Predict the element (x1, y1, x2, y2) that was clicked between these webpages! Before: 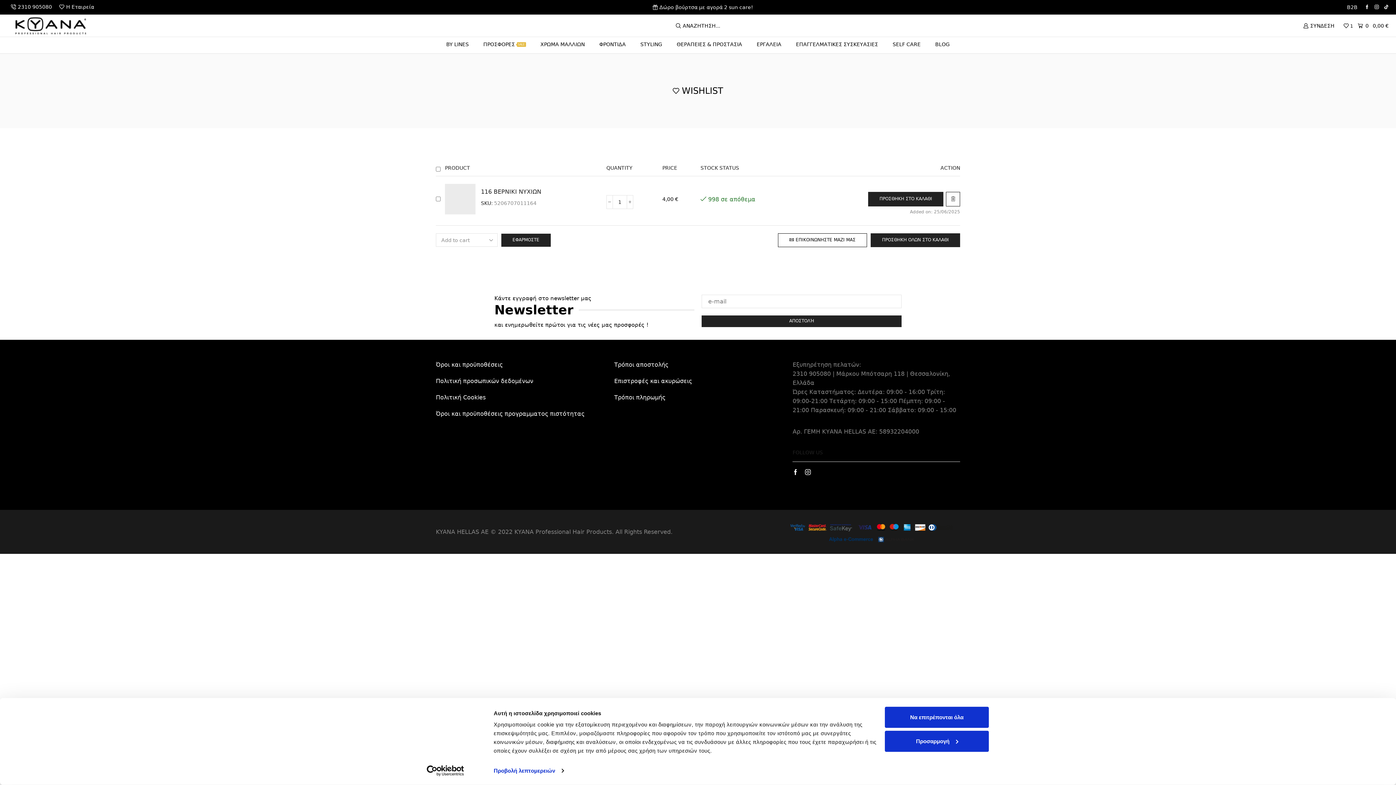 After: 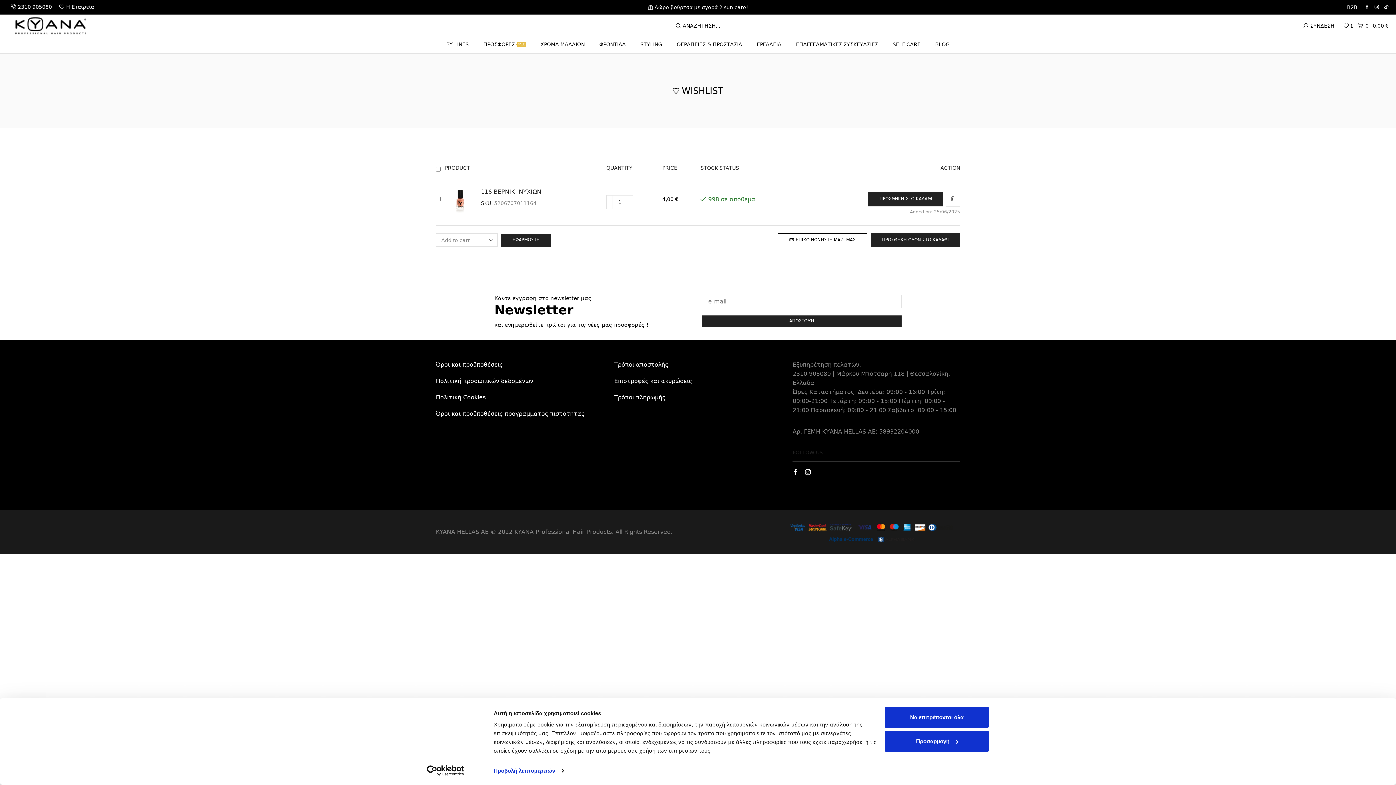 Action: bbox: (792, 370, 831, 377) label: 2310 905080